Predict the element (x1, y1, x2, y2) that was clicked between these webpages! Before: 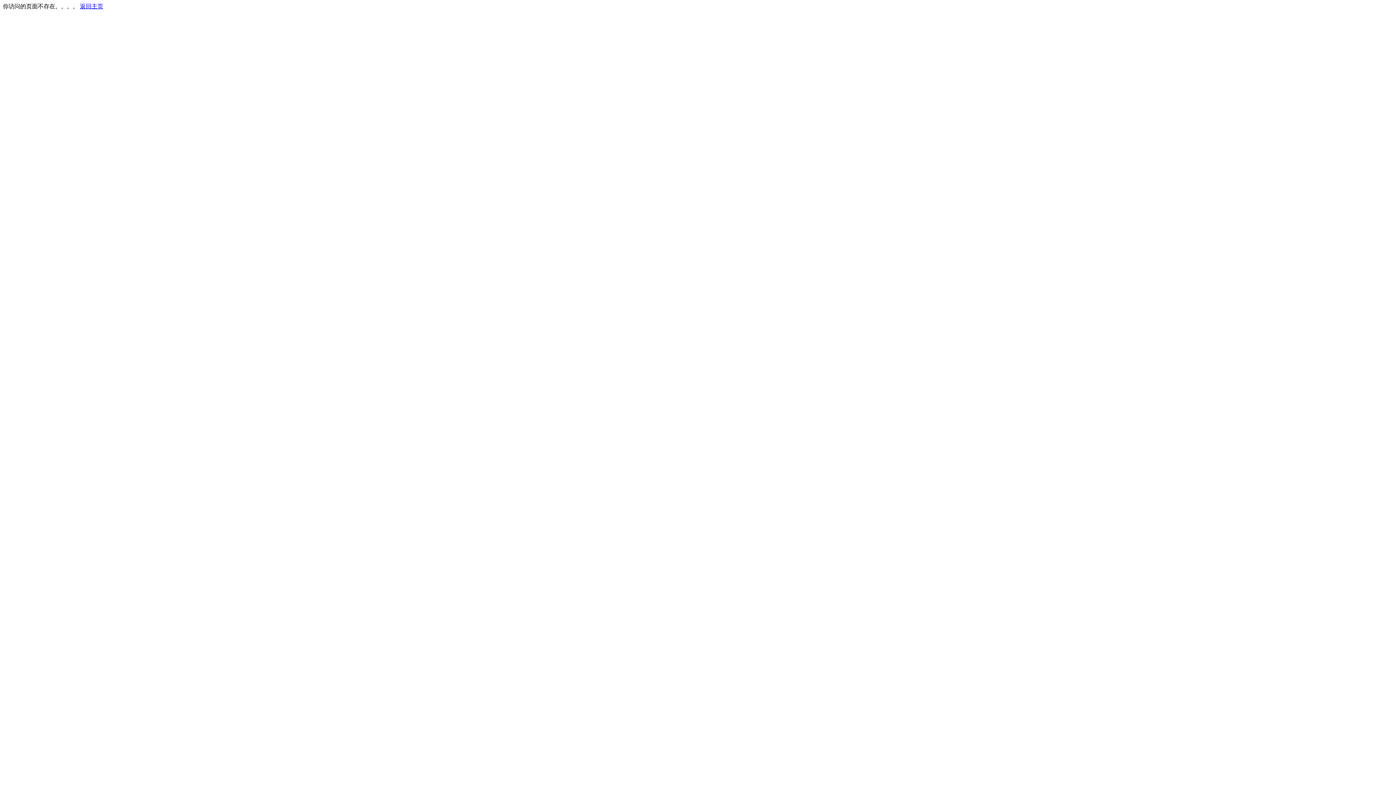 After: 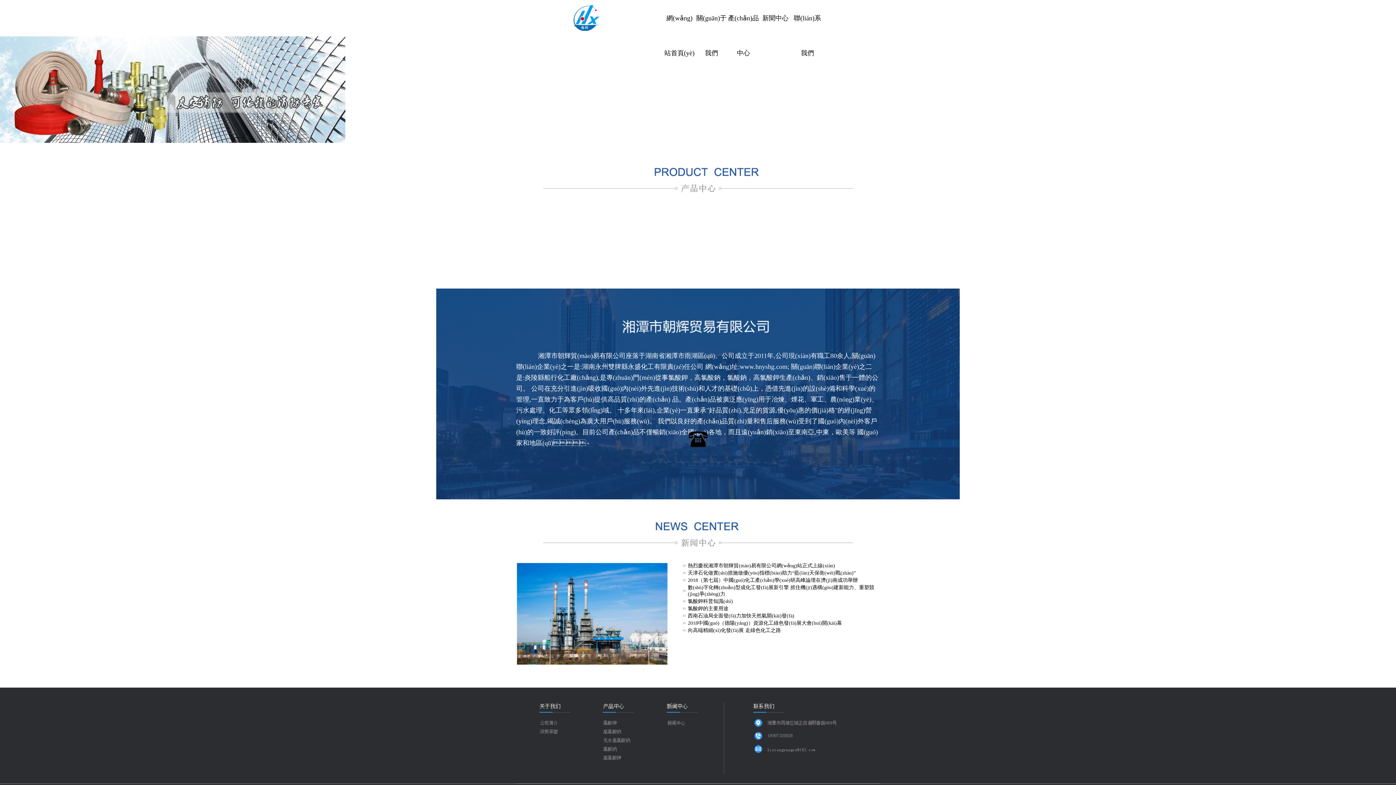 Action: bbox: (80, 3, 103, 9) label: 返回主页